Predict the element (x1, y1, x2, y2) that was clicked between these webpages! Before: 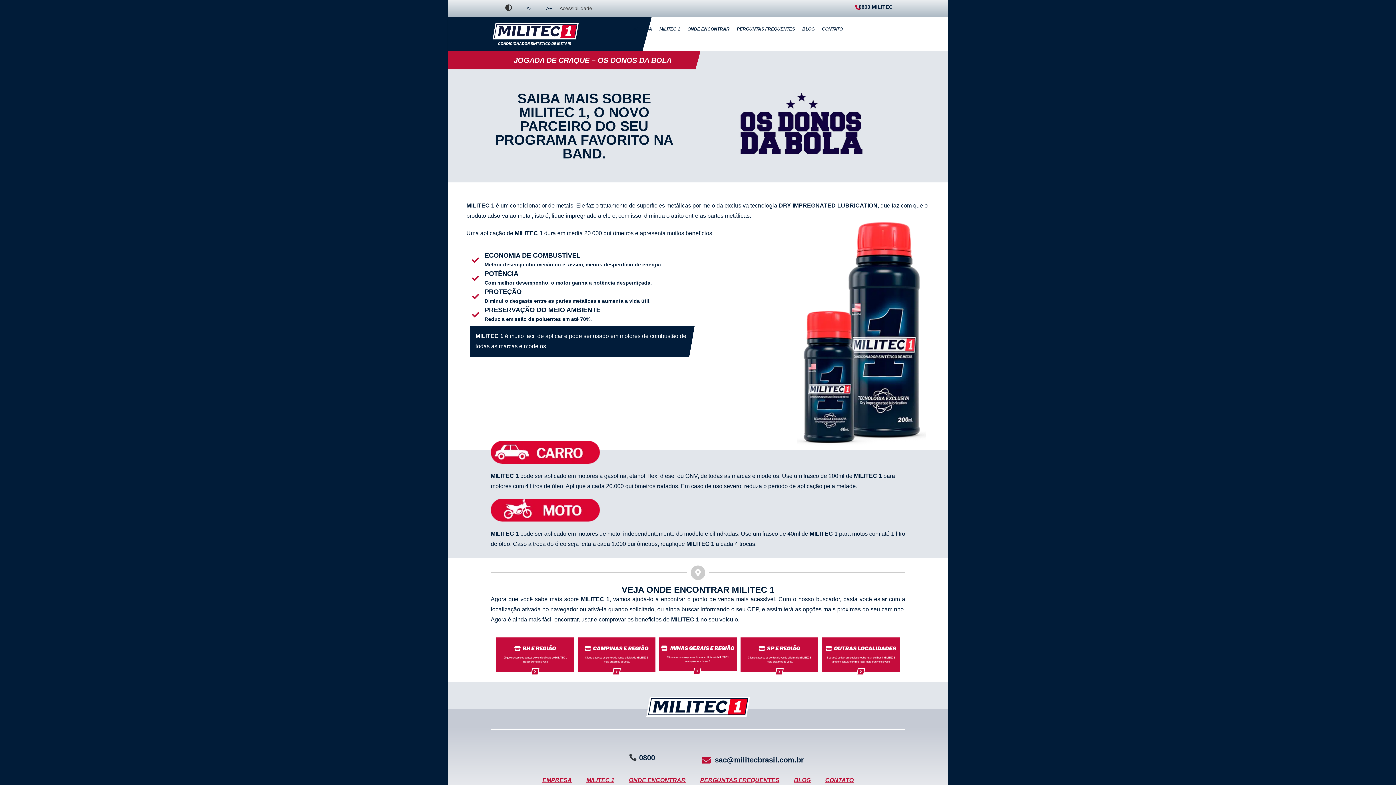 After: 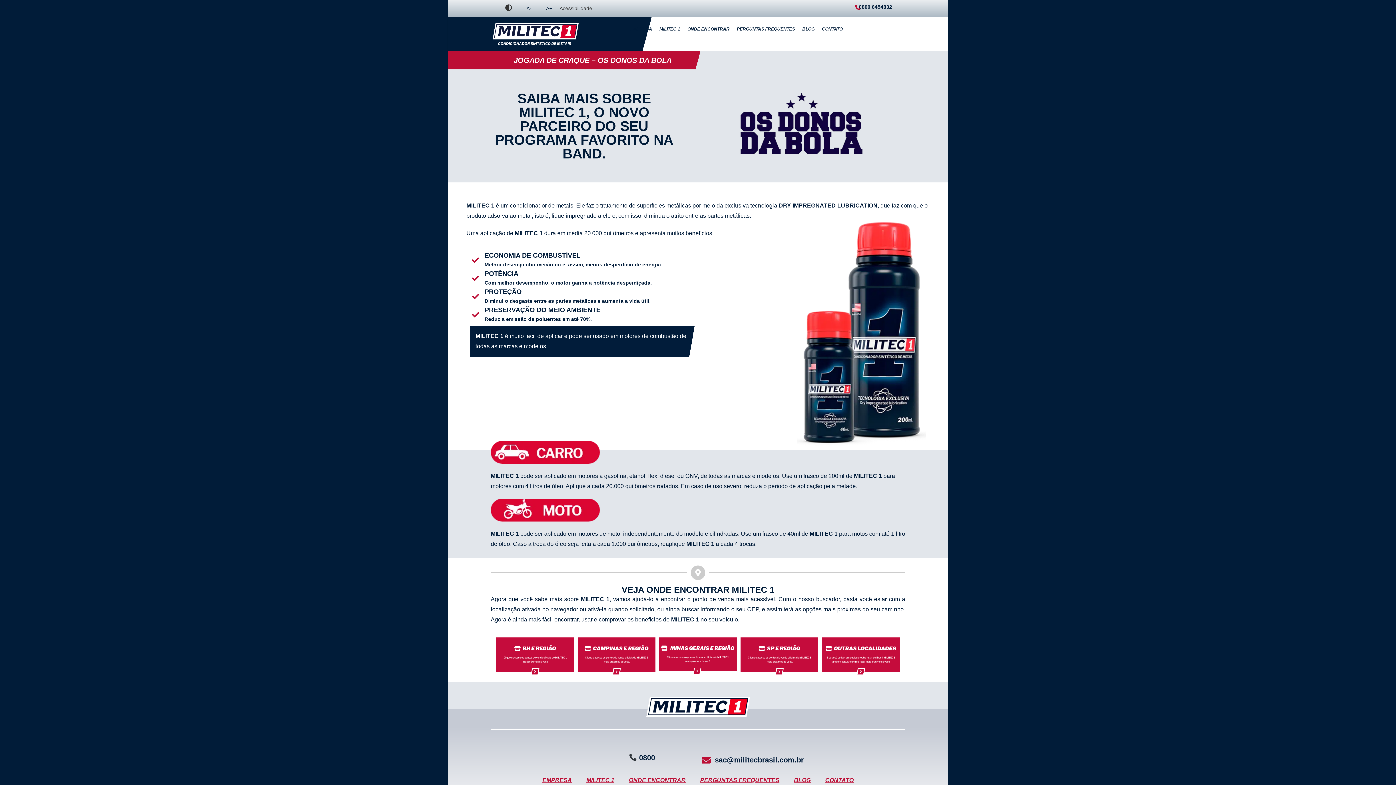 Action: bbox: (628, 753, 685, 762) label:  0800 6454832
MILITEC